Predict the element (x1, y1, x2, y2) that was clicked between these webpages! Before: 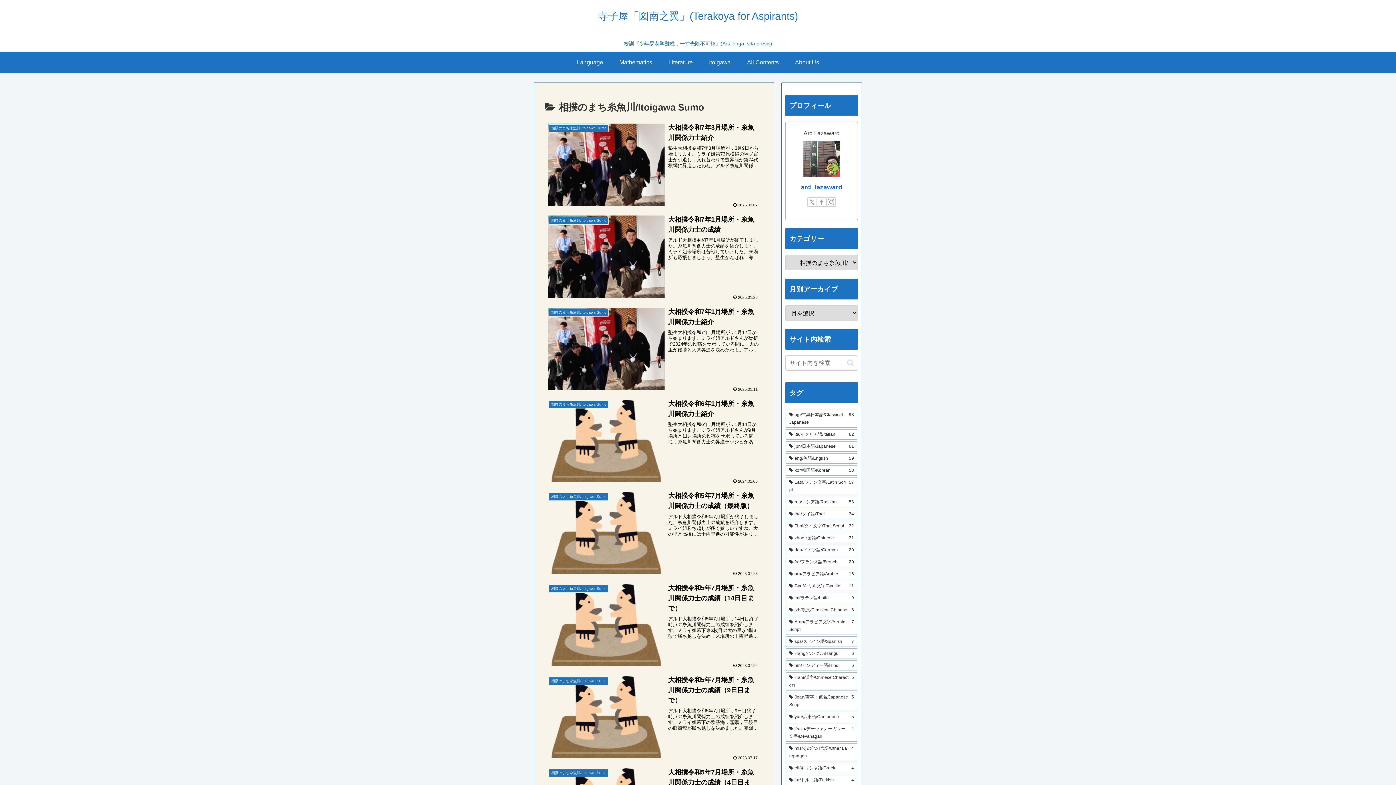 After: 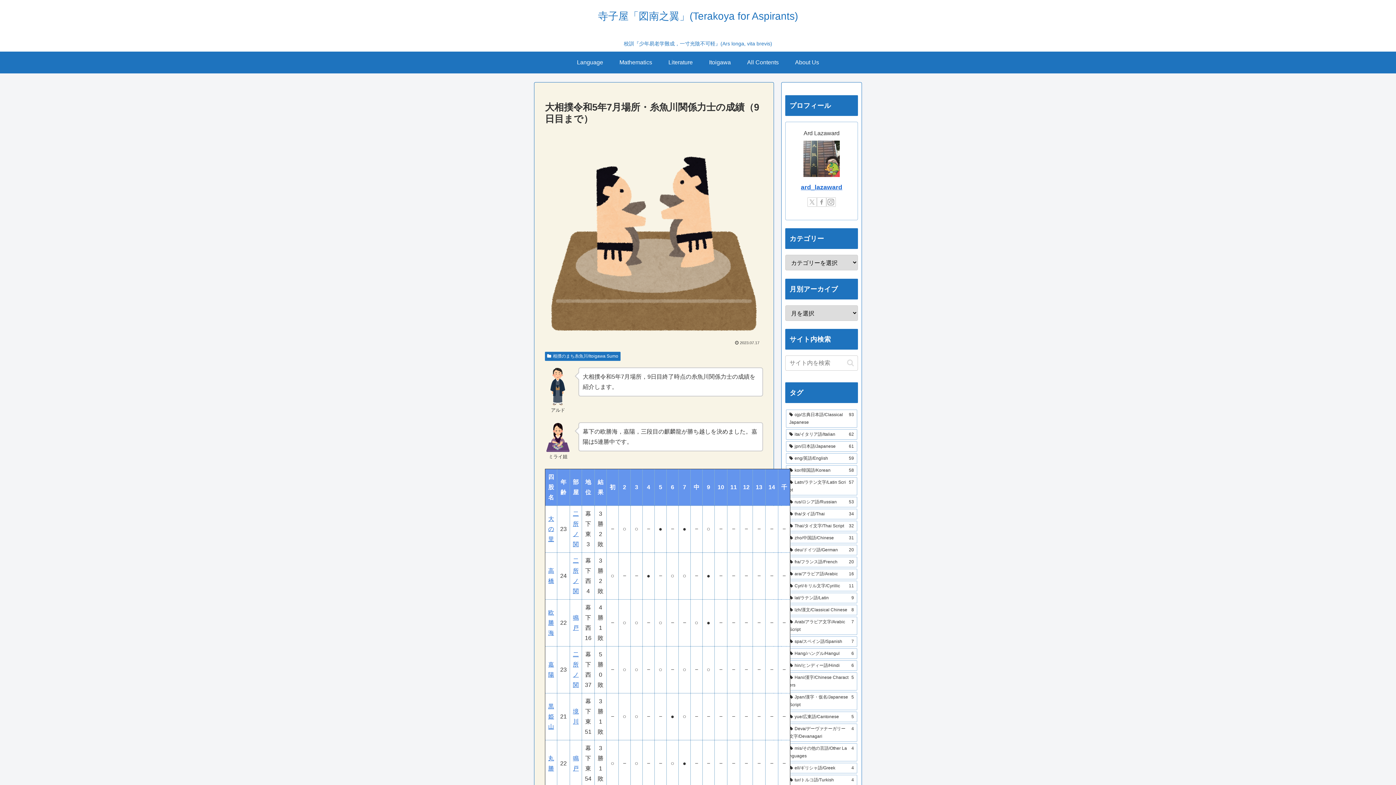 Action: label: 相撲のまち糸魚川/Itoigawa Sumo
大相撲令和5年7月場所・糸魚川関係力士の成績（9日目まで）
アルド大相撲令和5年7月場所，9日目終了時点の糸魚川関係力士の成績を紹介します。ミライ姐幕下の欧勝海，嘉陽，三段目の麒麟龍が勝ち越しを決めました。嘉陽は5連勝中です。四股名年齢部屋地位結果初234567中91011121314千大の里23二...
2023.07.17 bbox: (545, 672, 763, 764)